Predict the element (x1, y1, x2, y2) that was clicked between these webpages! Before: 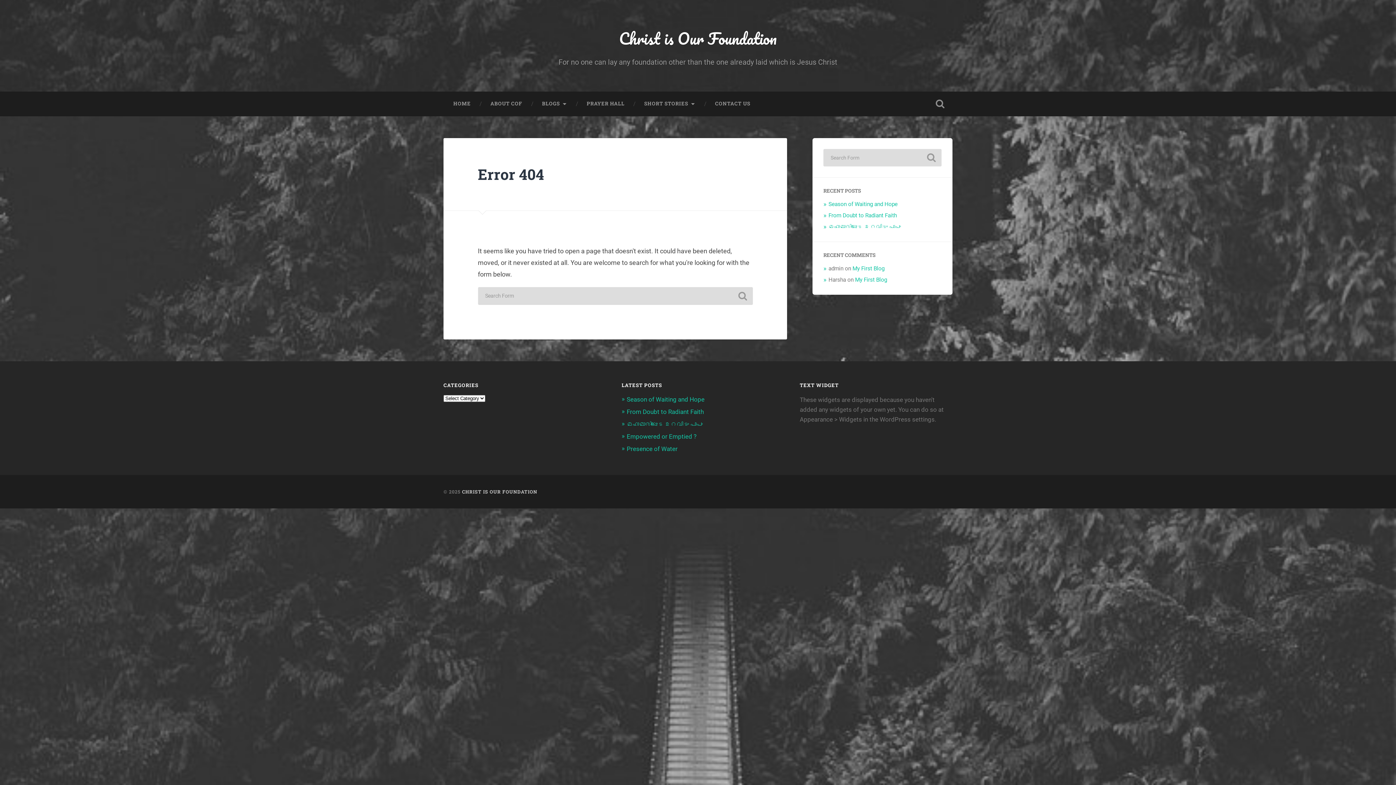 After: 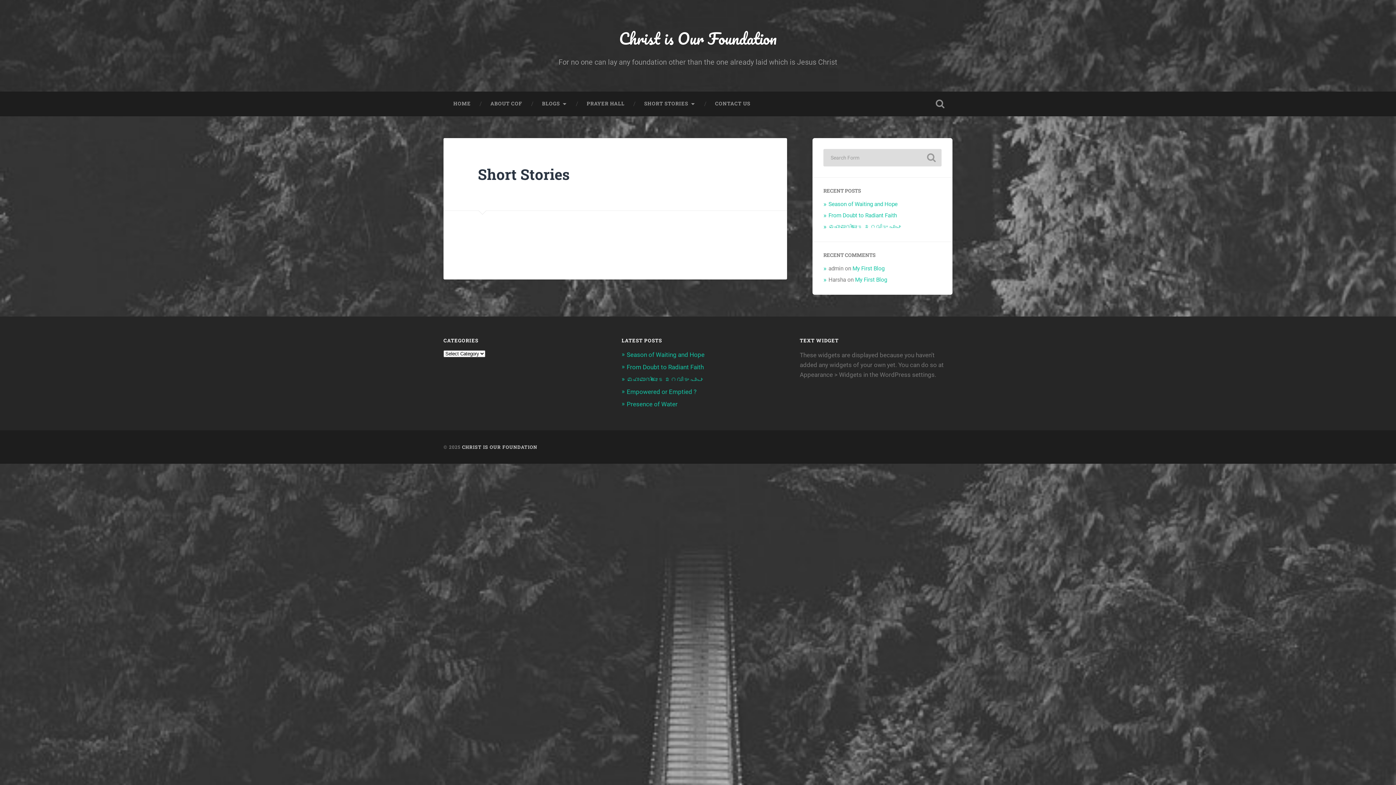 Action: bbox: (634, 91, 705, 116) label: SHORT STORIES